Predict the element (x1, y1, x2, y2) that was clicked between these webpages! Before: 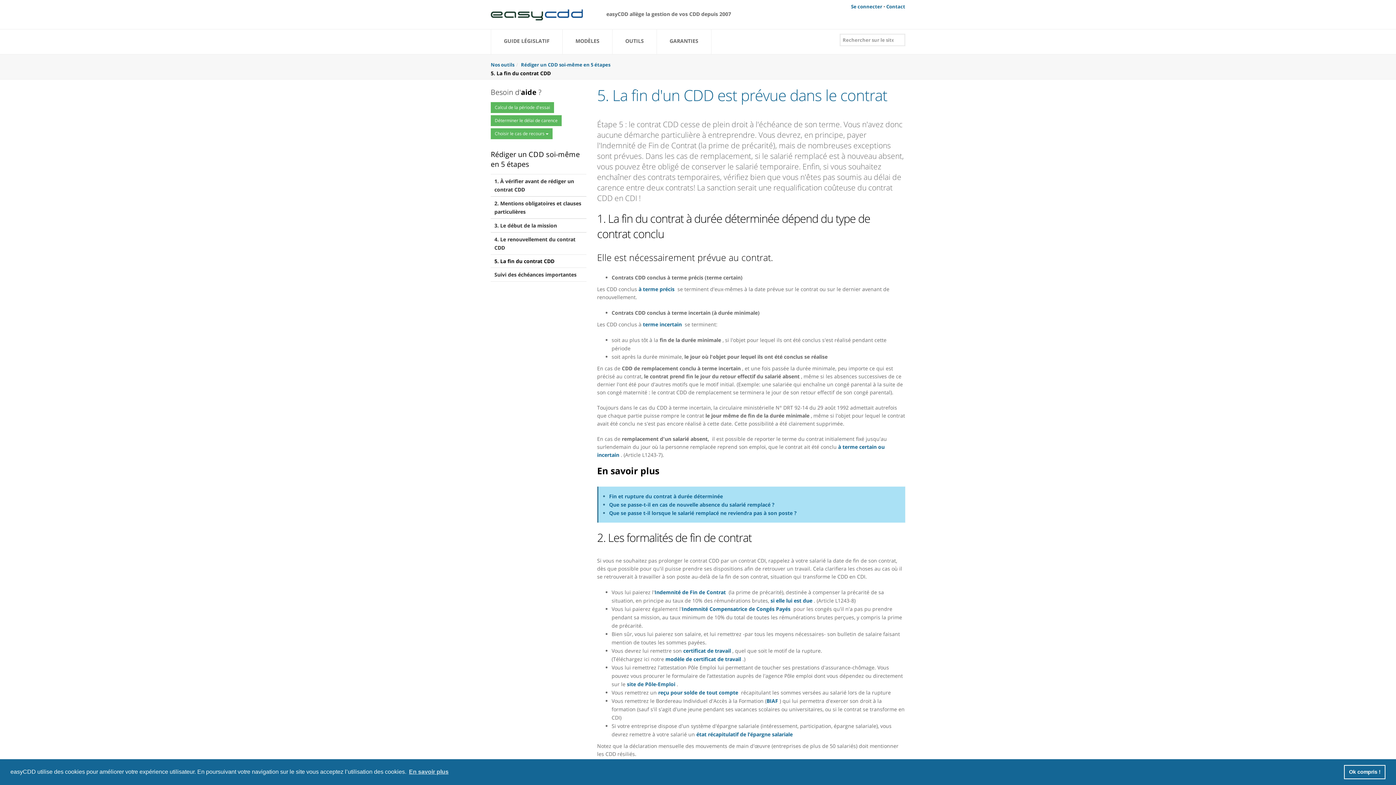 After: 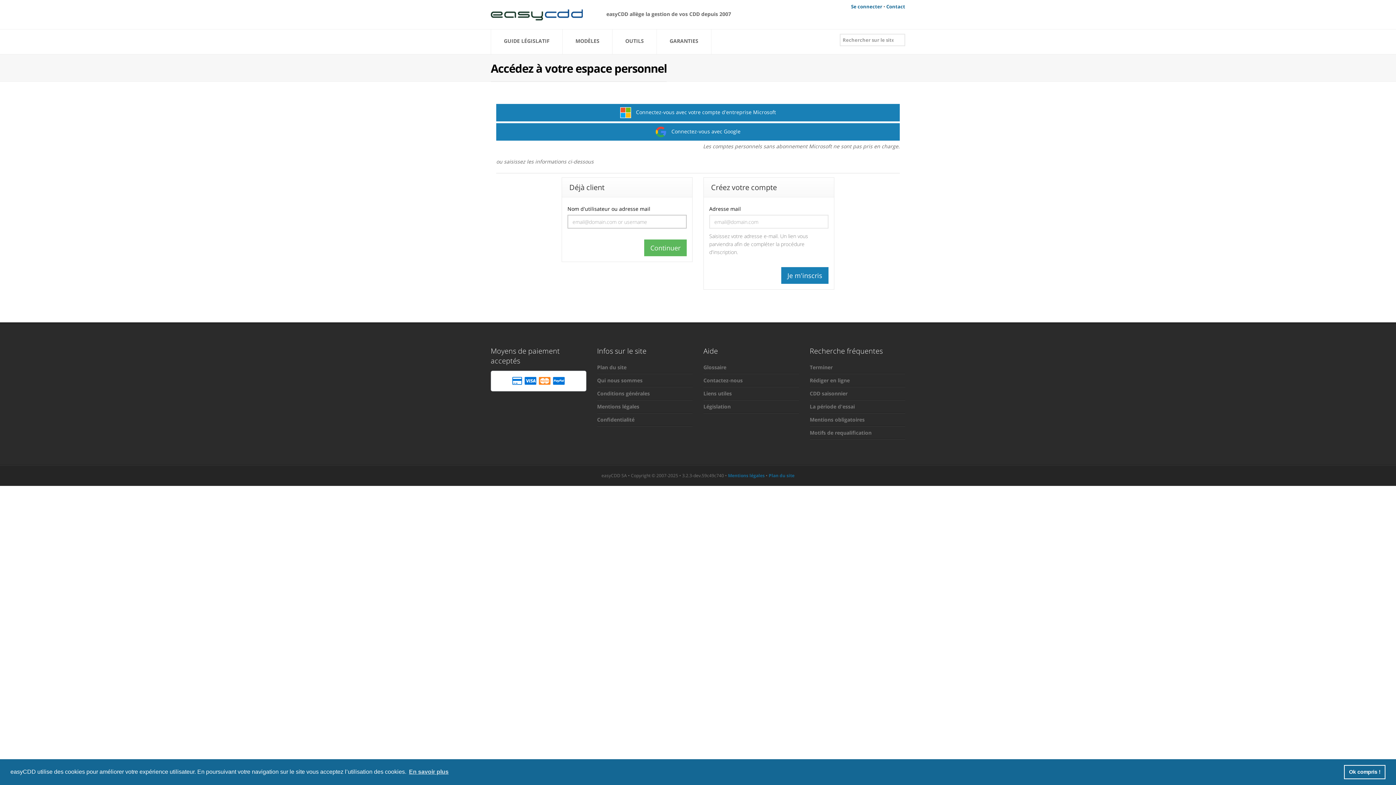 Action: label: Se connecter bbox: (851, 3, 882, 9)